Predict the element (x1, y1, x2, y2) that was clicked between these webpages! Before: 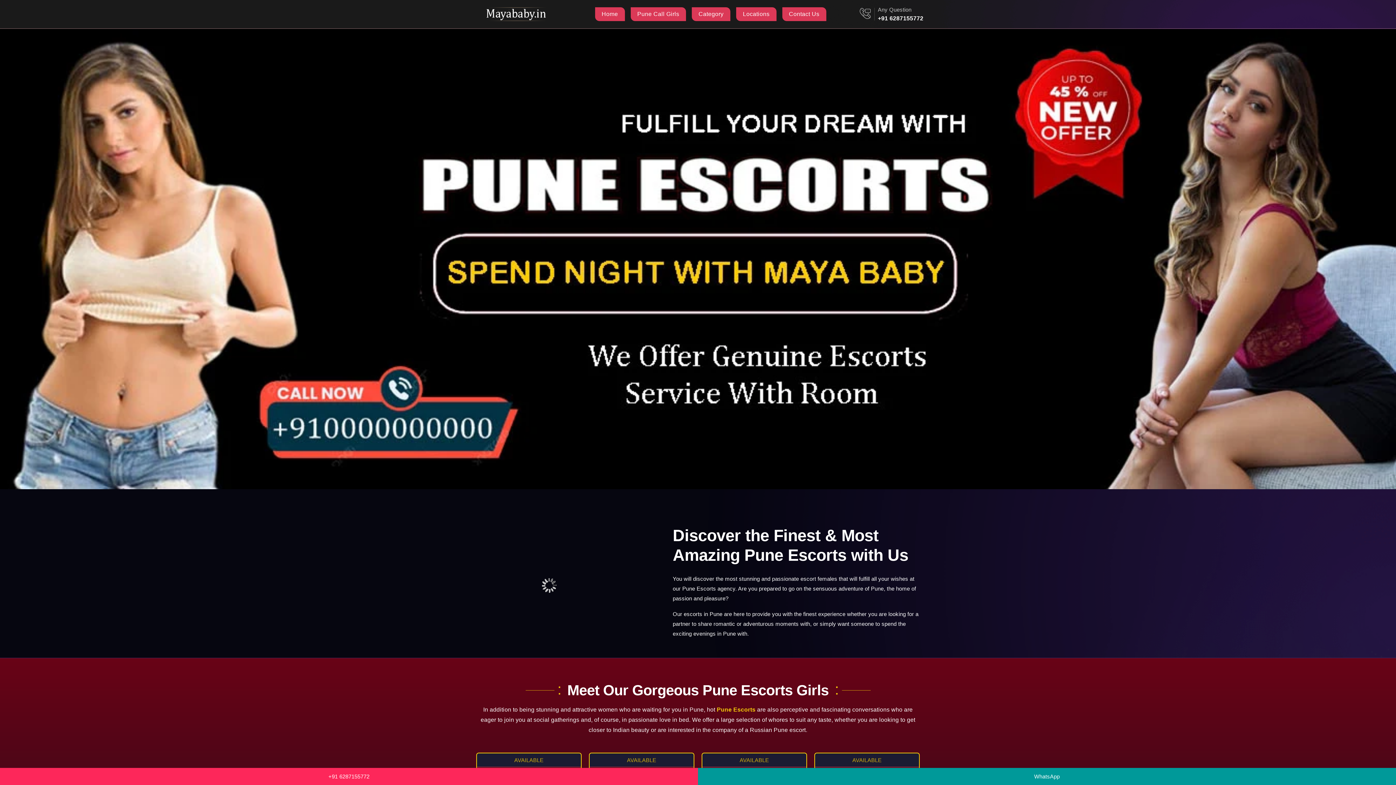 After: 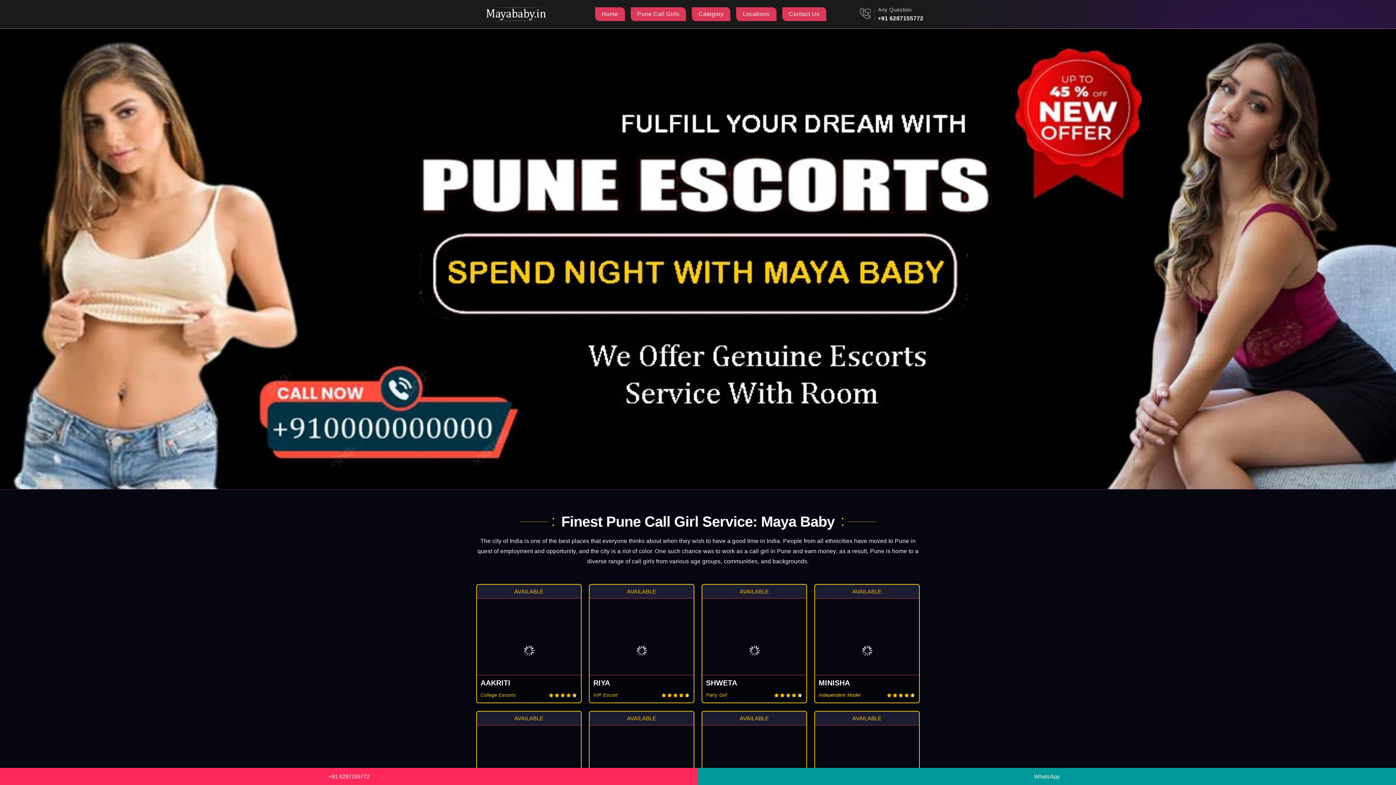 Action: bbox: (630, 7, 686, 21) label: Pune Call Girls